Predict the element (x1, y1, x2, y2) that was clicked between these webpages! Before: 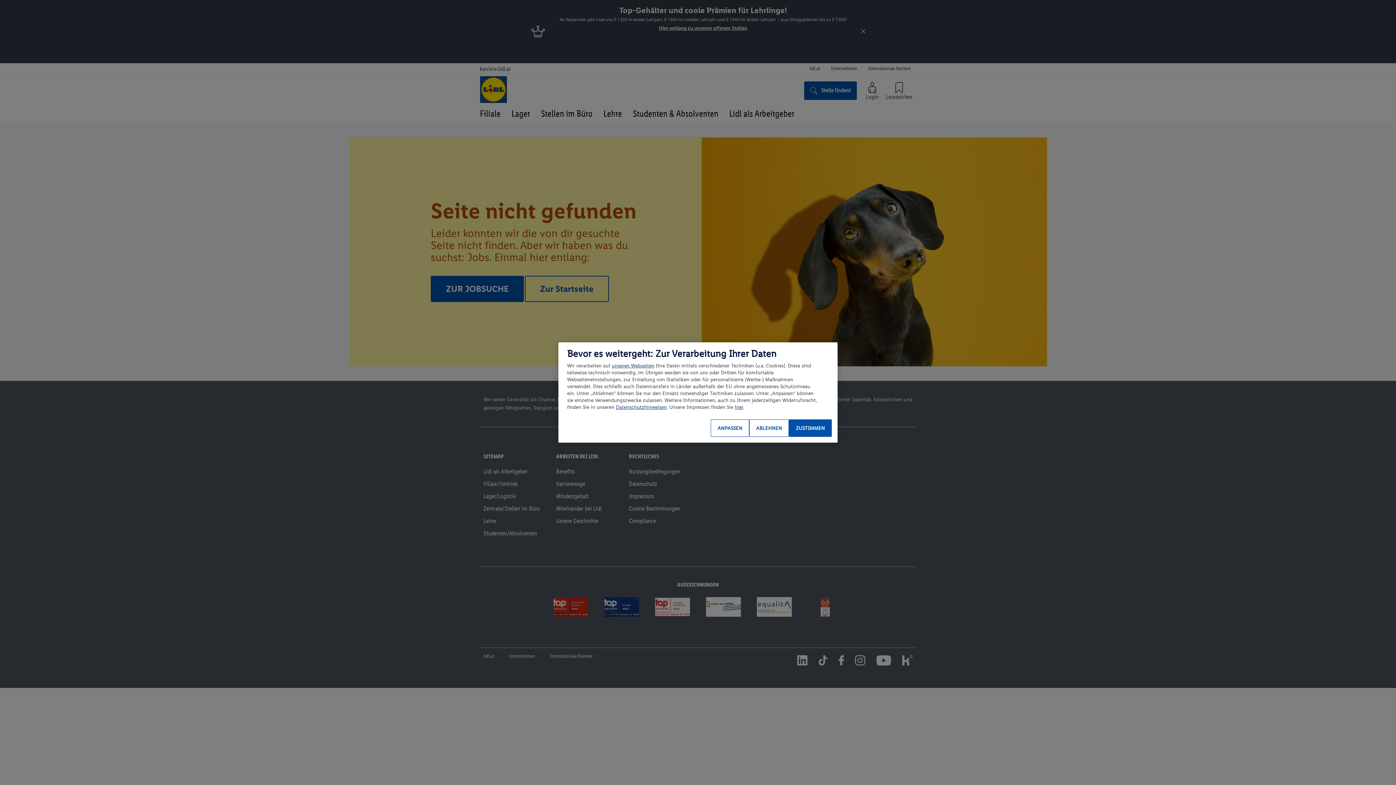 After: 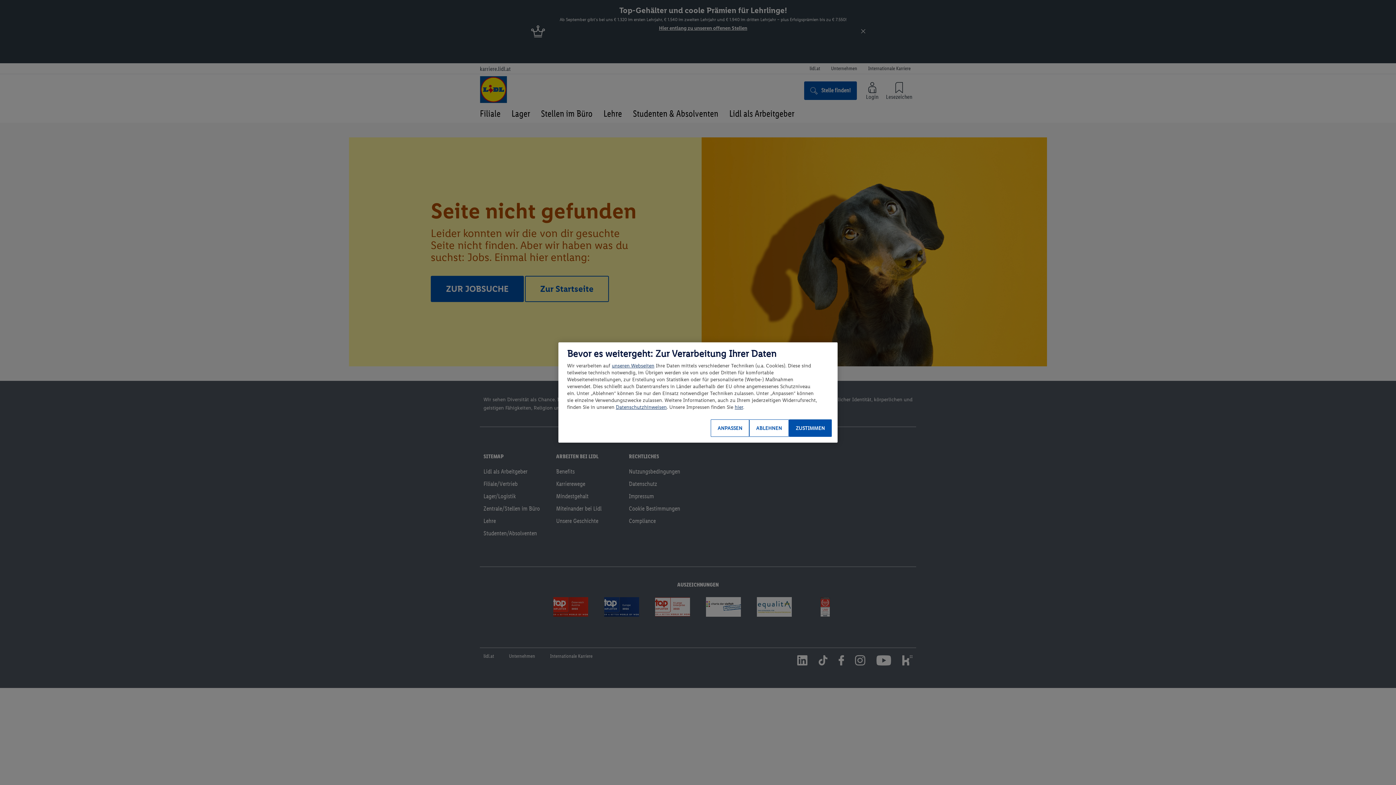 Action: label: Datenschutzhinweisen bbox: (616, 404, 666, 410)